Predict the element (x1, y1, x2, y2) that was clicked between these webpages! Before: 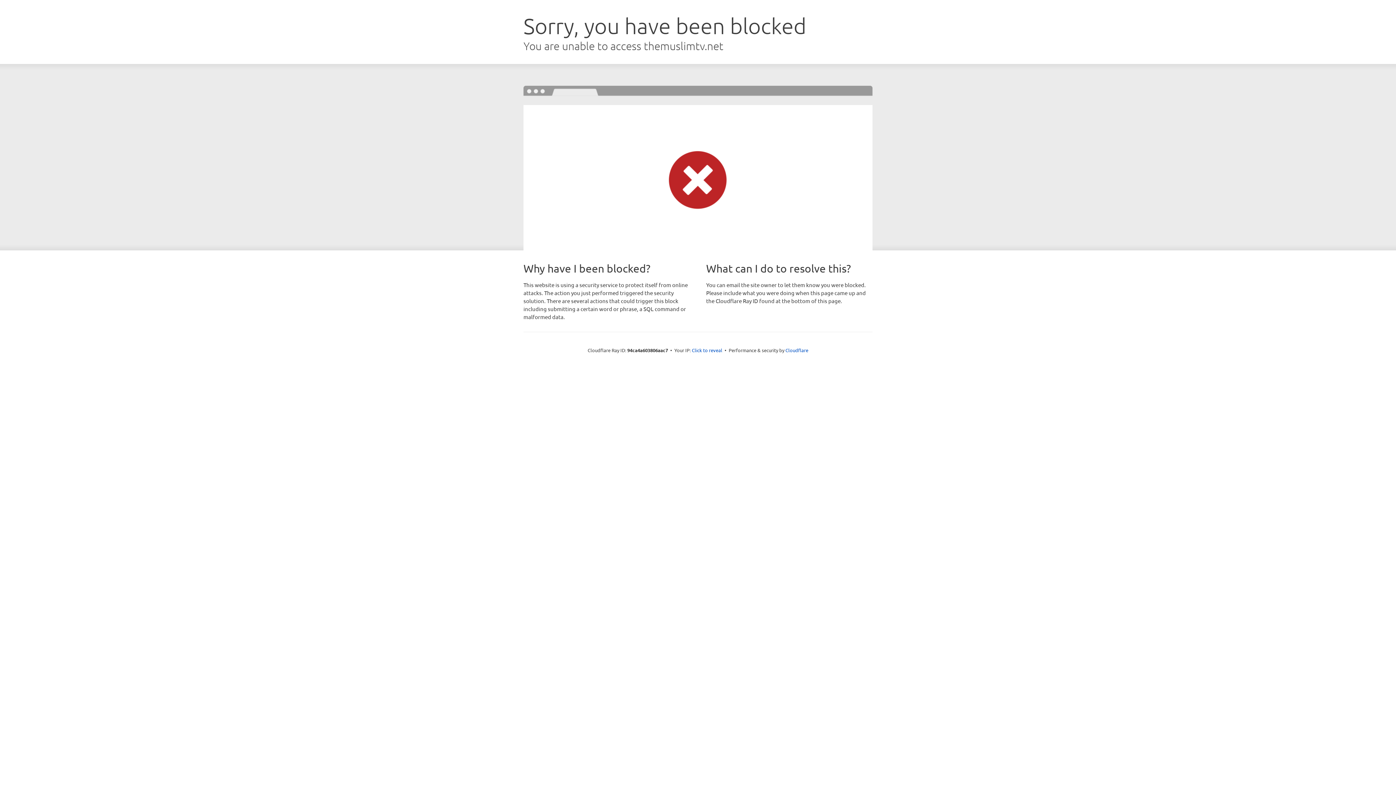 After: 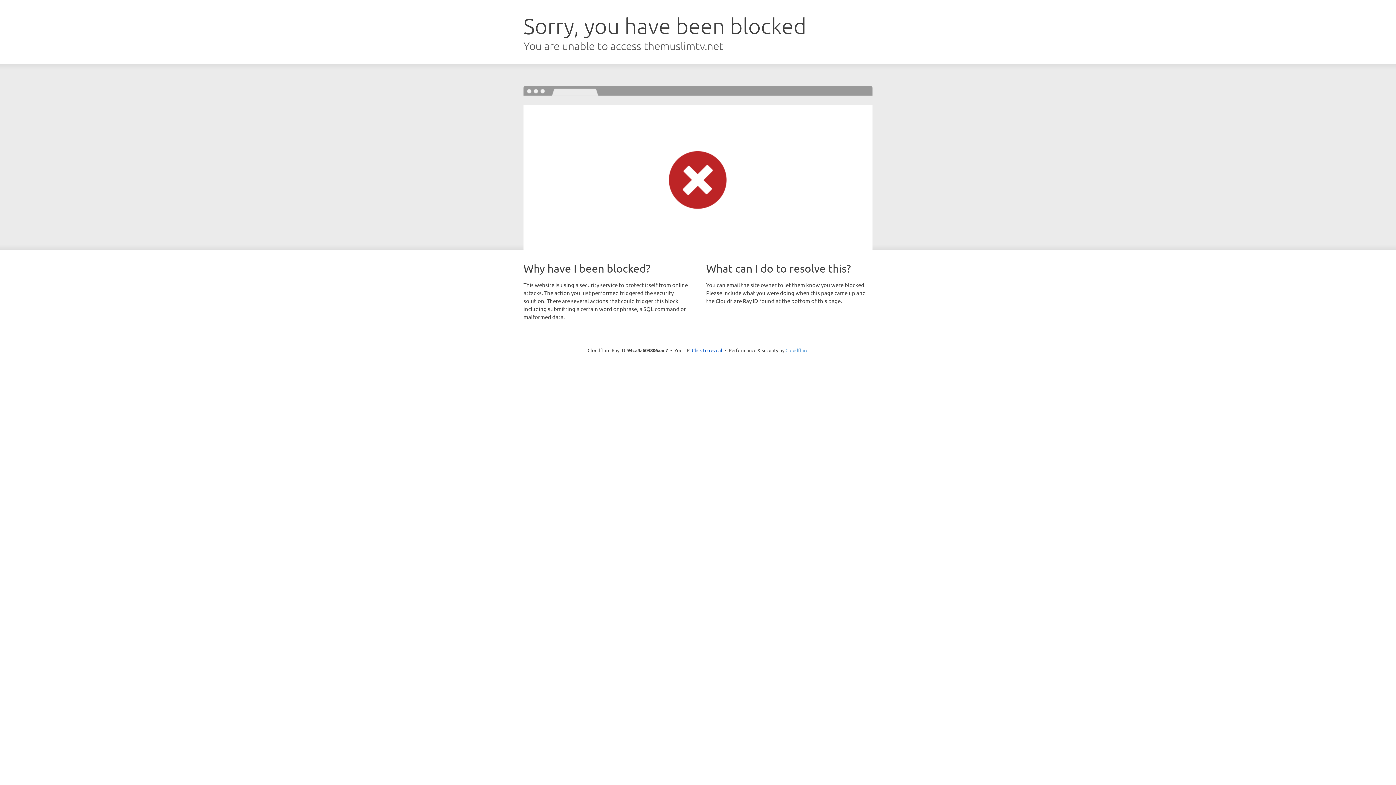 Action: label: Cloudflare bbox: (785, 347, 808, 353)